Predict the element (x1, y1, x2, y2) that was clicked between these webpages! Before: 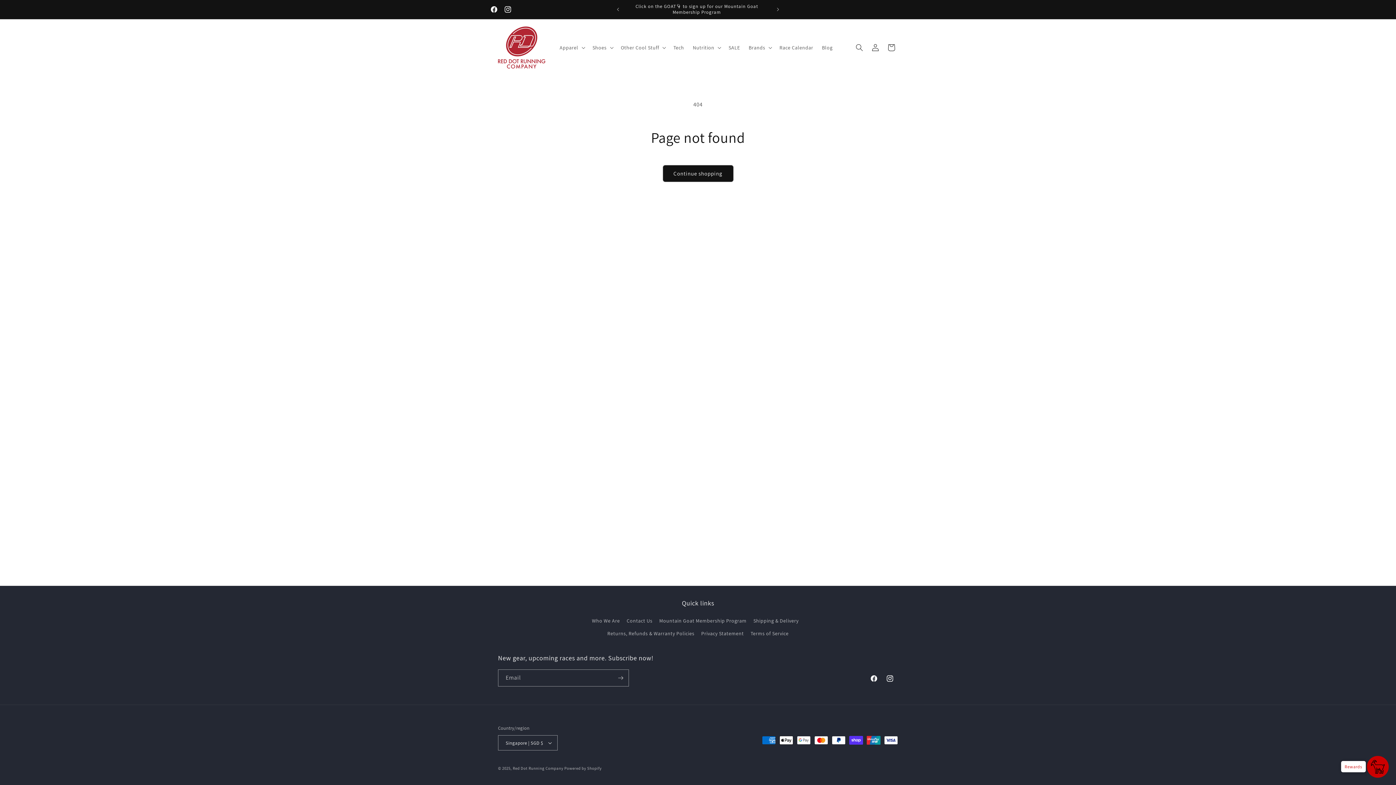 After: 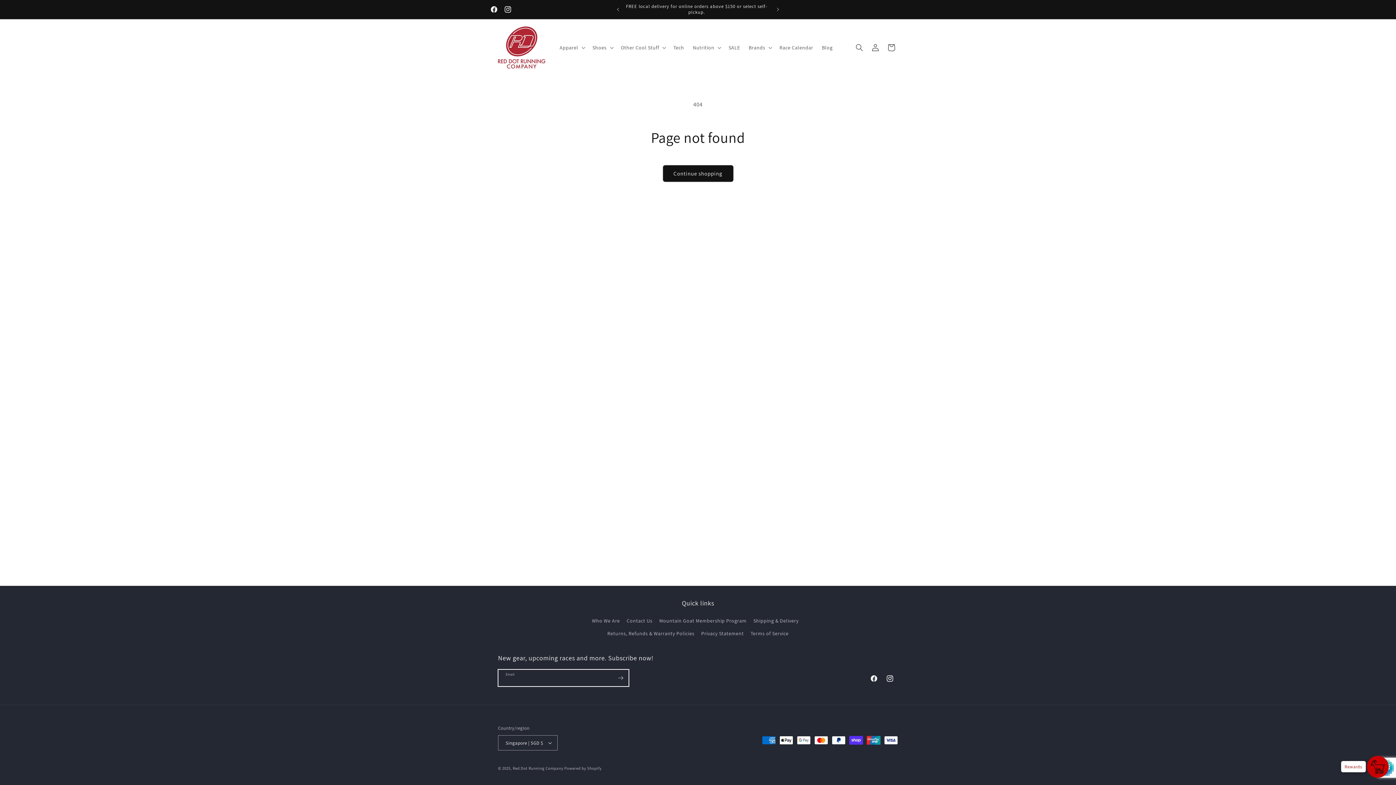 Action: label: Subscribe bbox: (612, 669, 628, 686)